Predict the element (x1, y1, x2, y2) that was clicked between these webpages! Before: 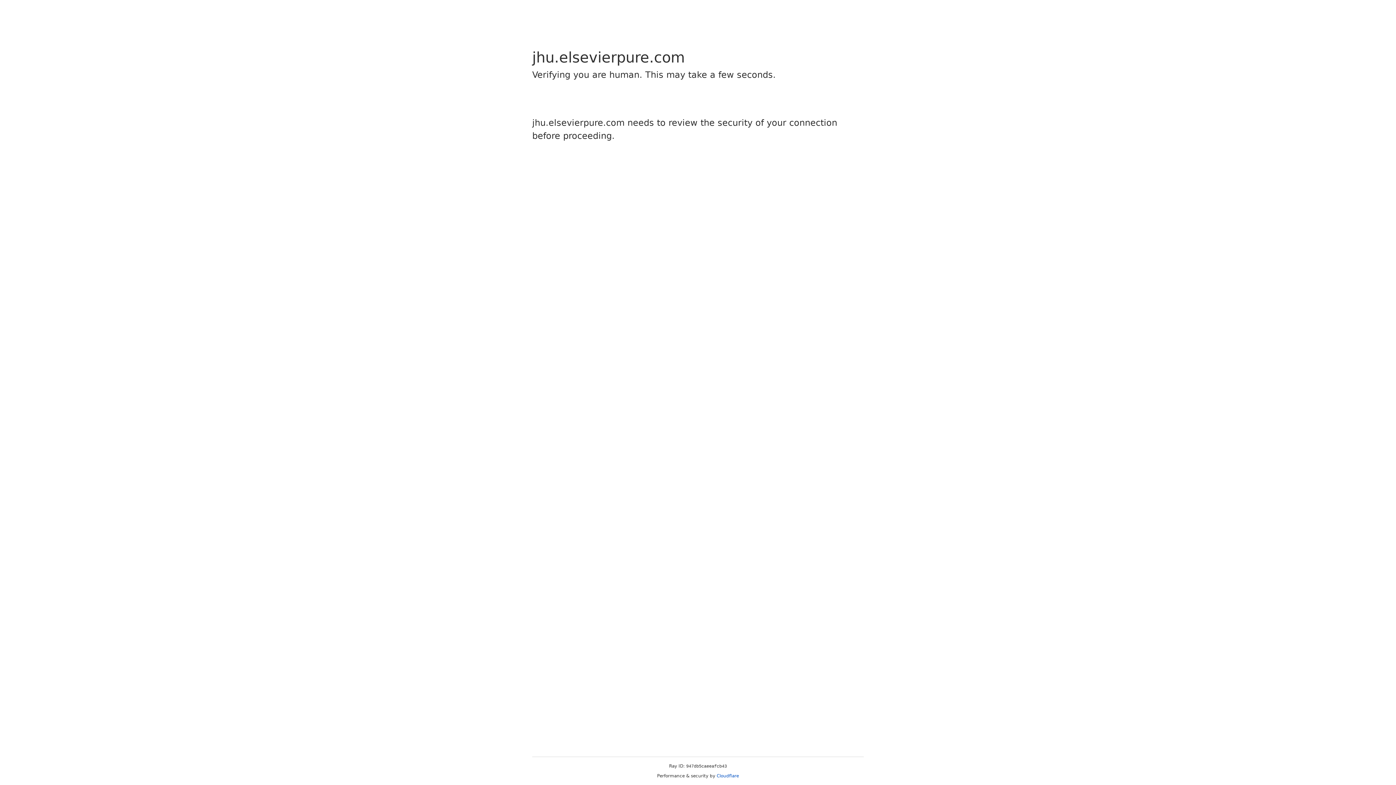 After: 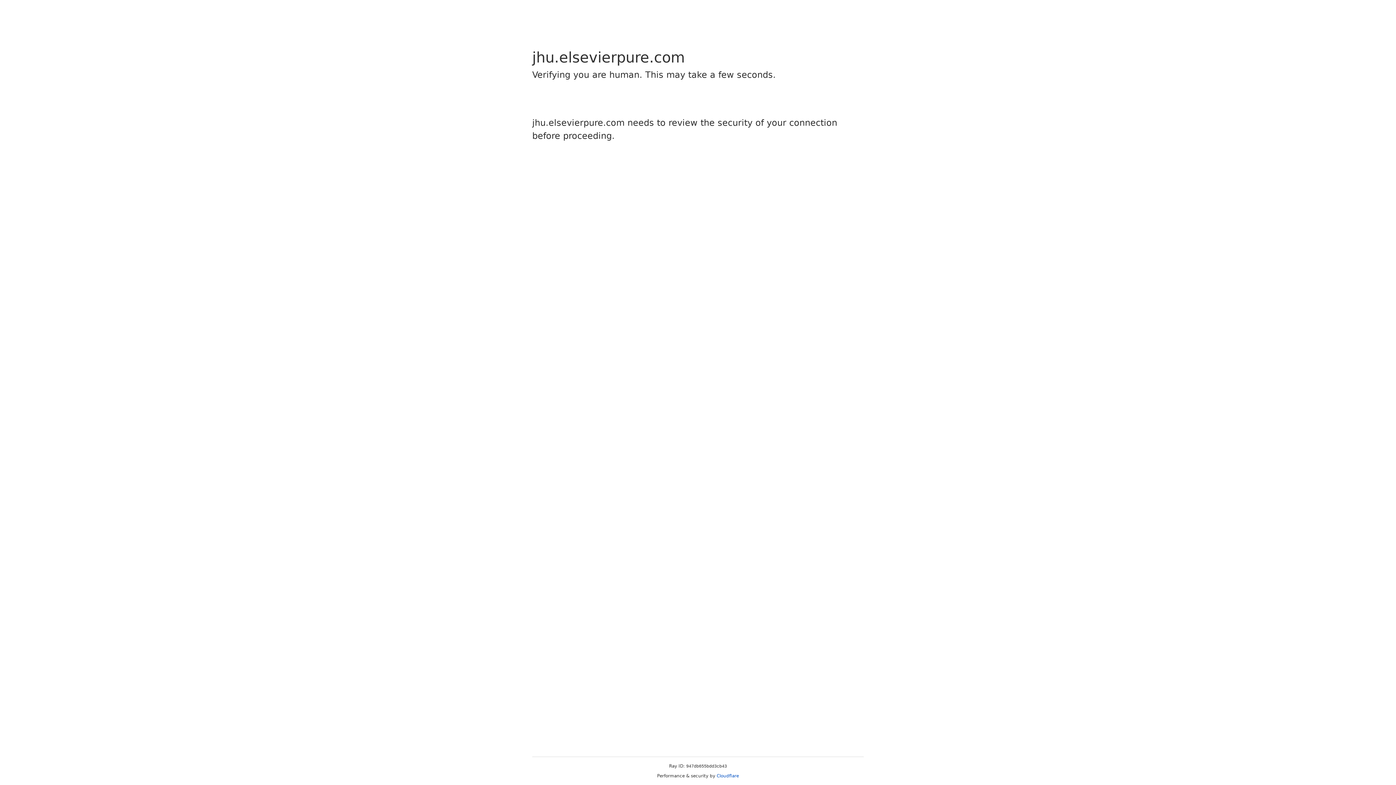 Action: bbox: (716, 773, 739, 778) label: Cloudflare